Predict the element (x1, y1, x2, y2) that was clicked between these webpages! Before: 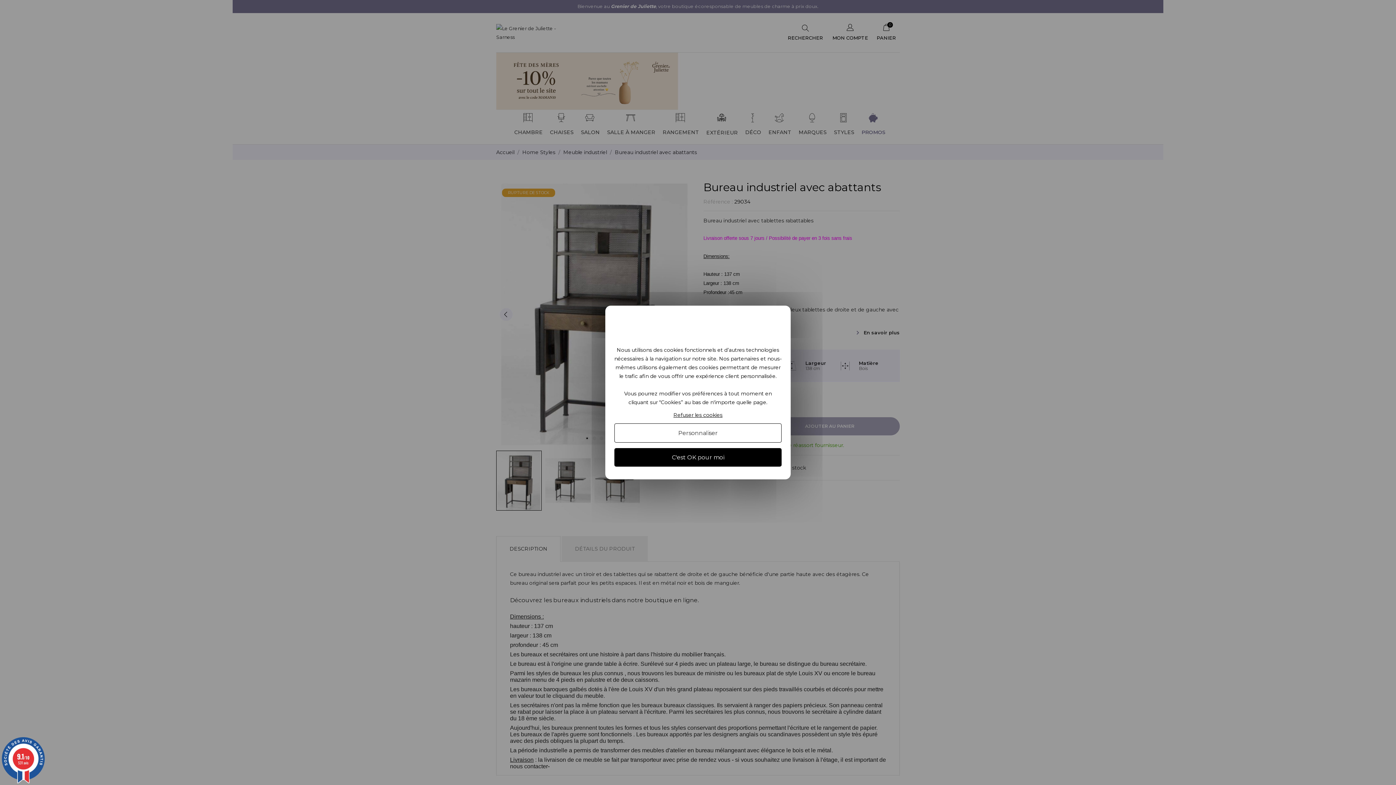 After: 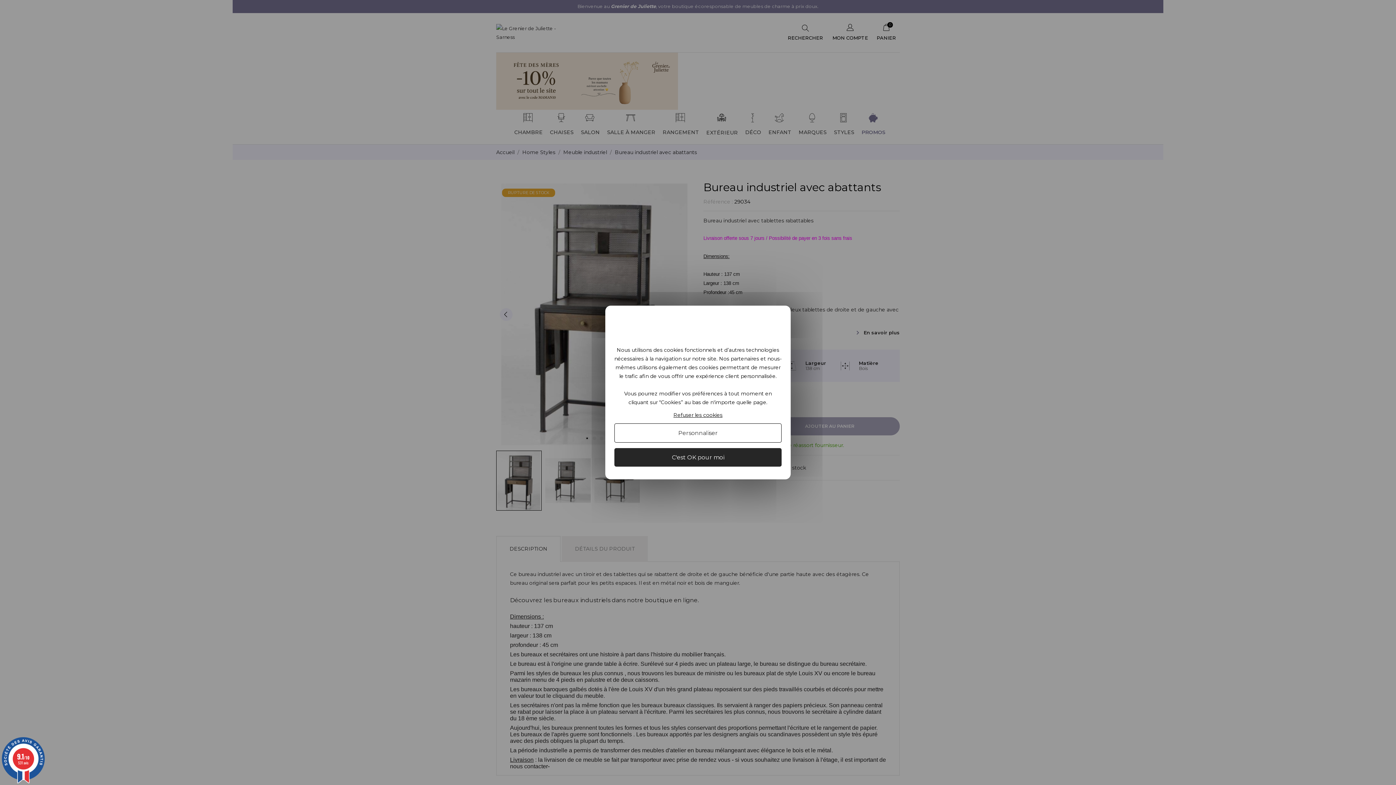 Action: bbox: (614, 448, 781, 466) label: C'est OK pour moi